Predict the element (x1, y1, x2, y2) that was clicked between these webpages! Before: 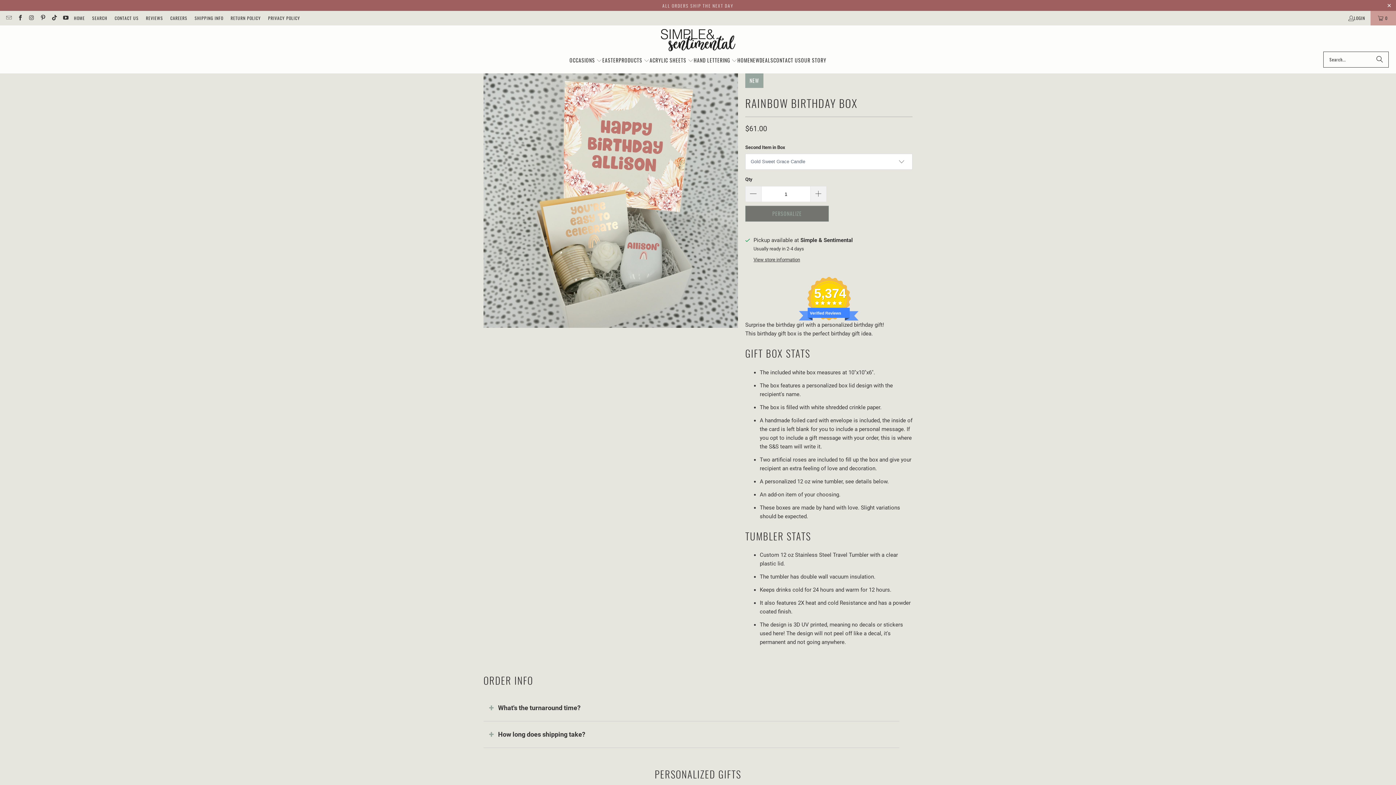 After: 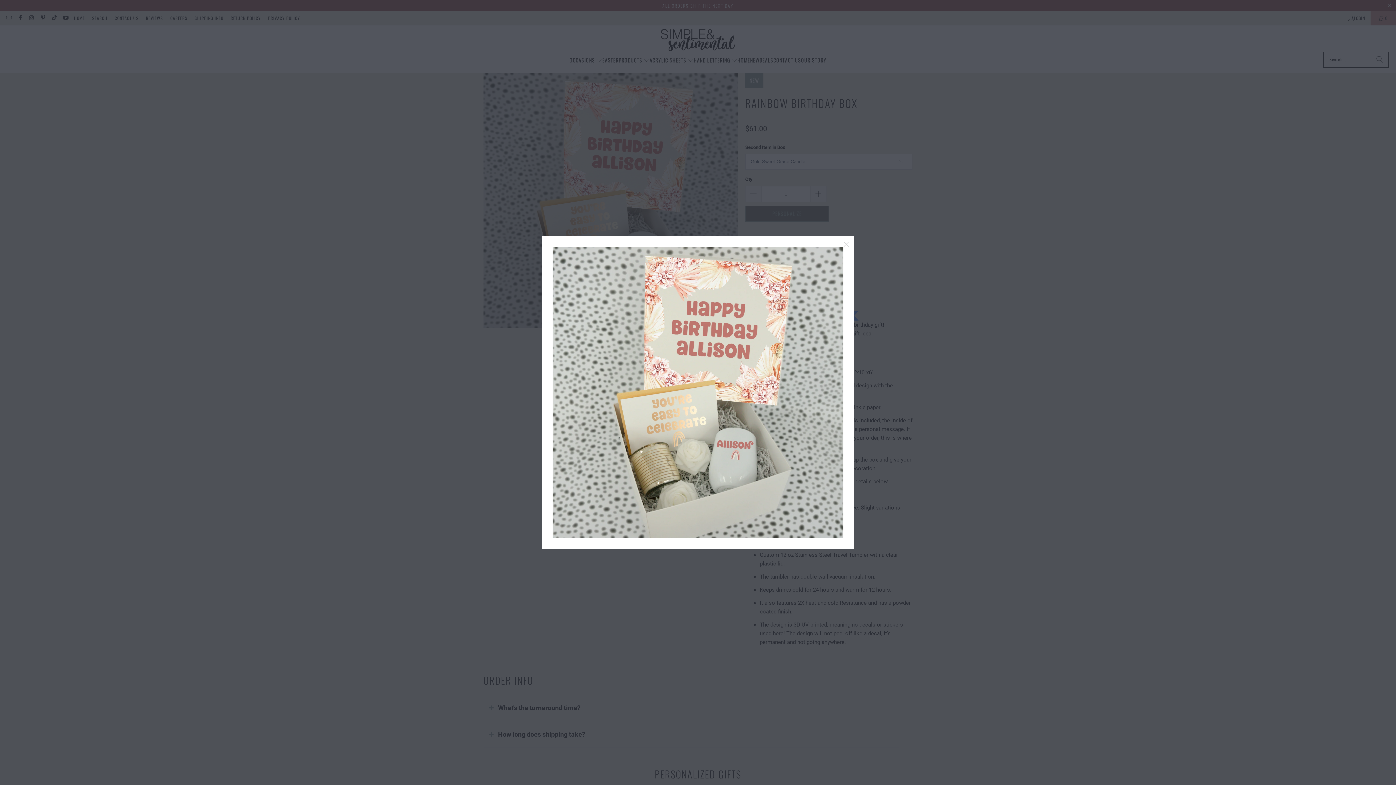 Action: bbox: (483, 73, 738, 327)